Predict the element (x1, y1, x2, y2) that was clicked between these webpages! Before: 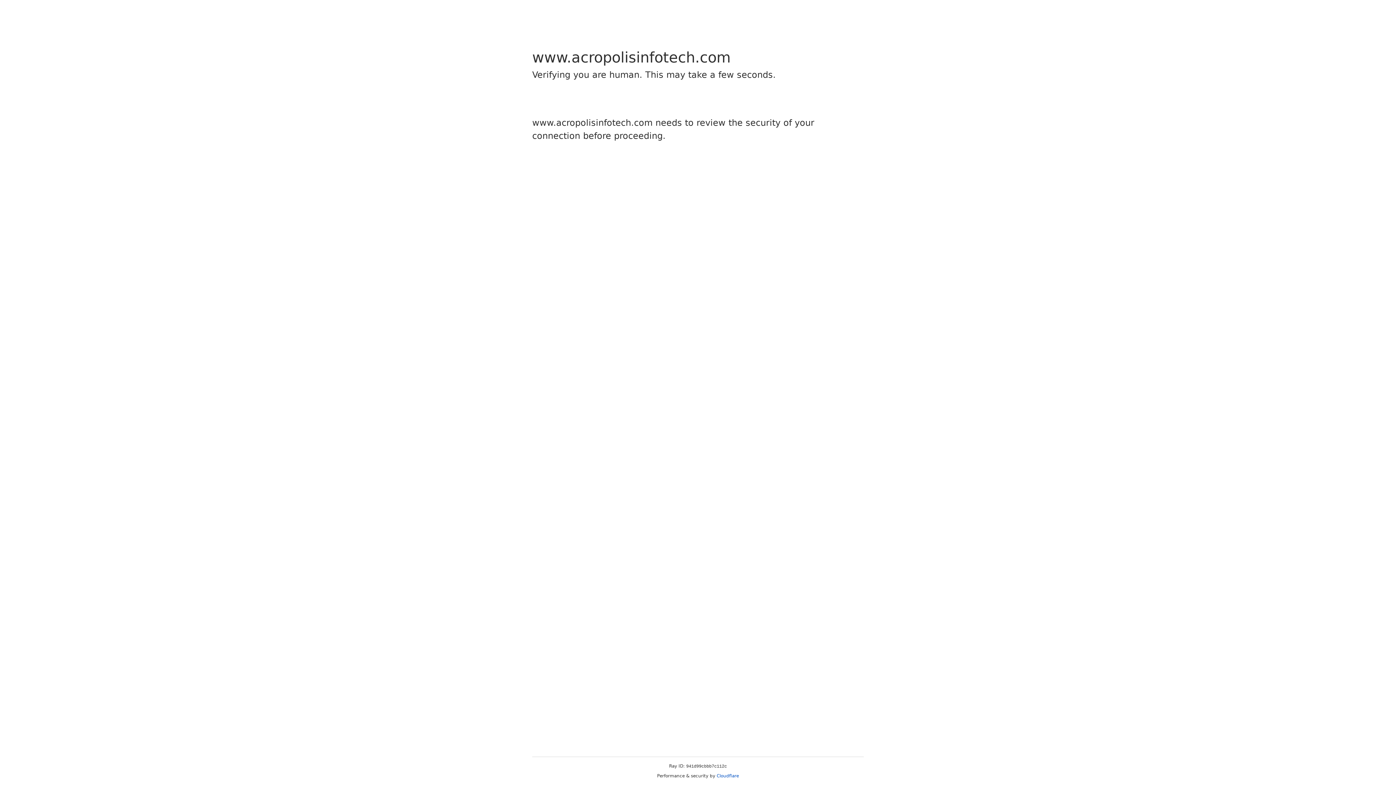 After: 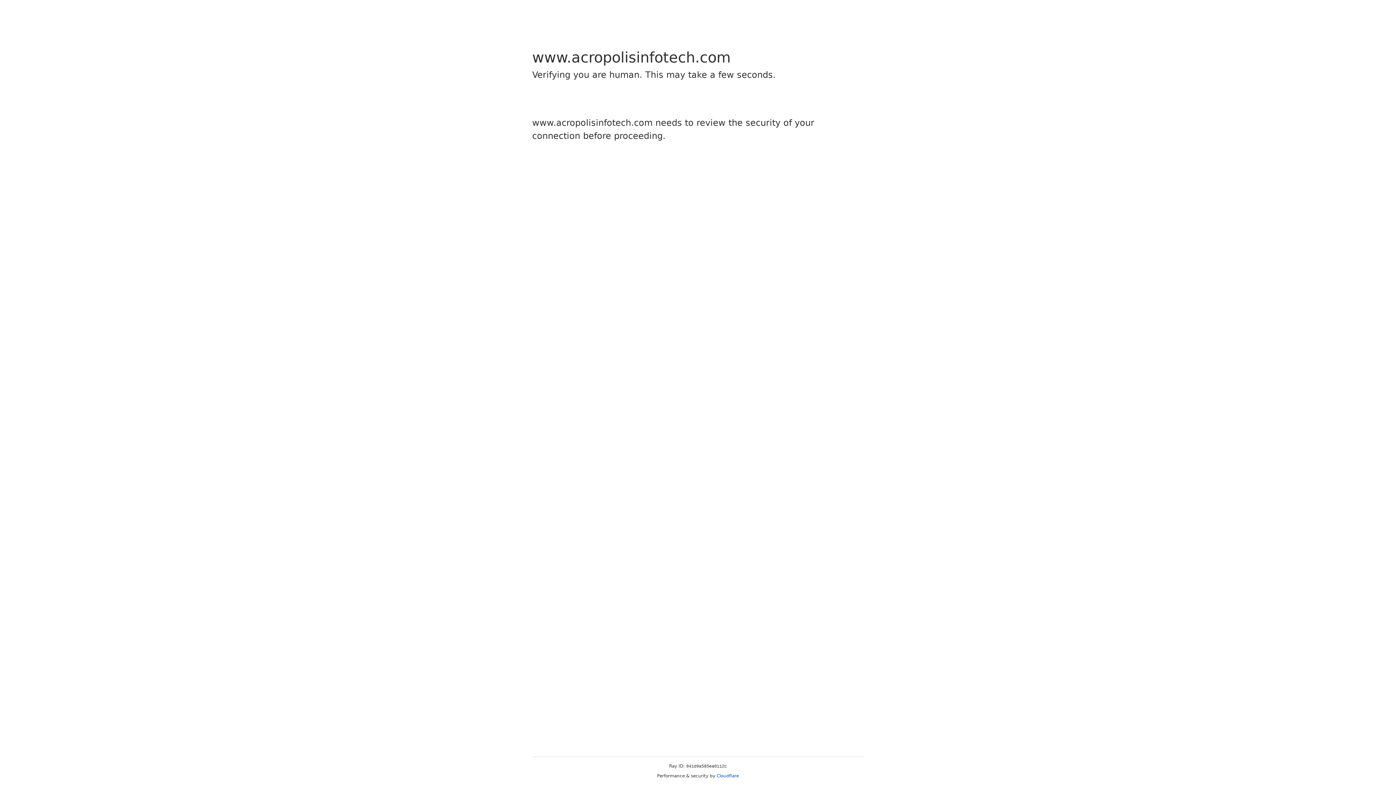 Action: label: Cloudflare bbox: (716, 773, 739, 778)